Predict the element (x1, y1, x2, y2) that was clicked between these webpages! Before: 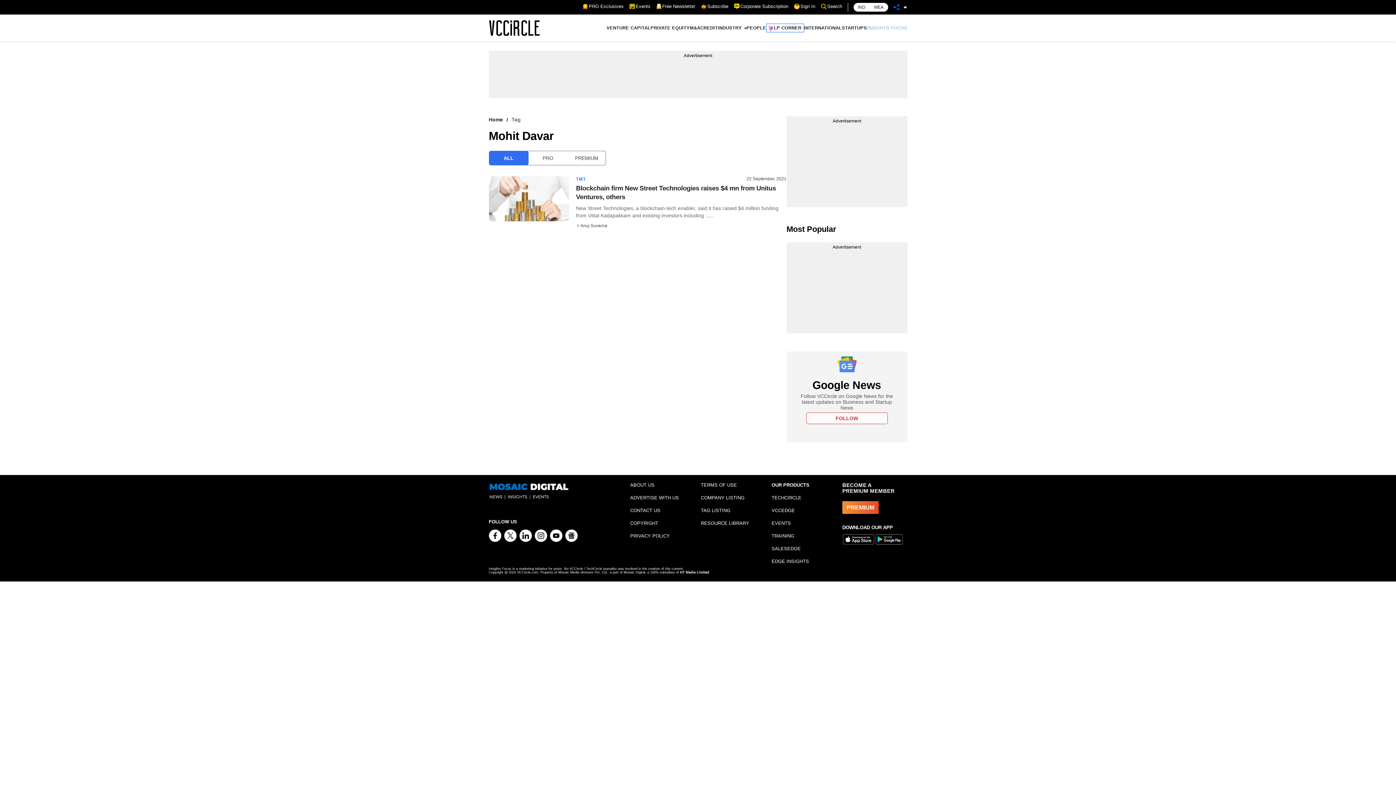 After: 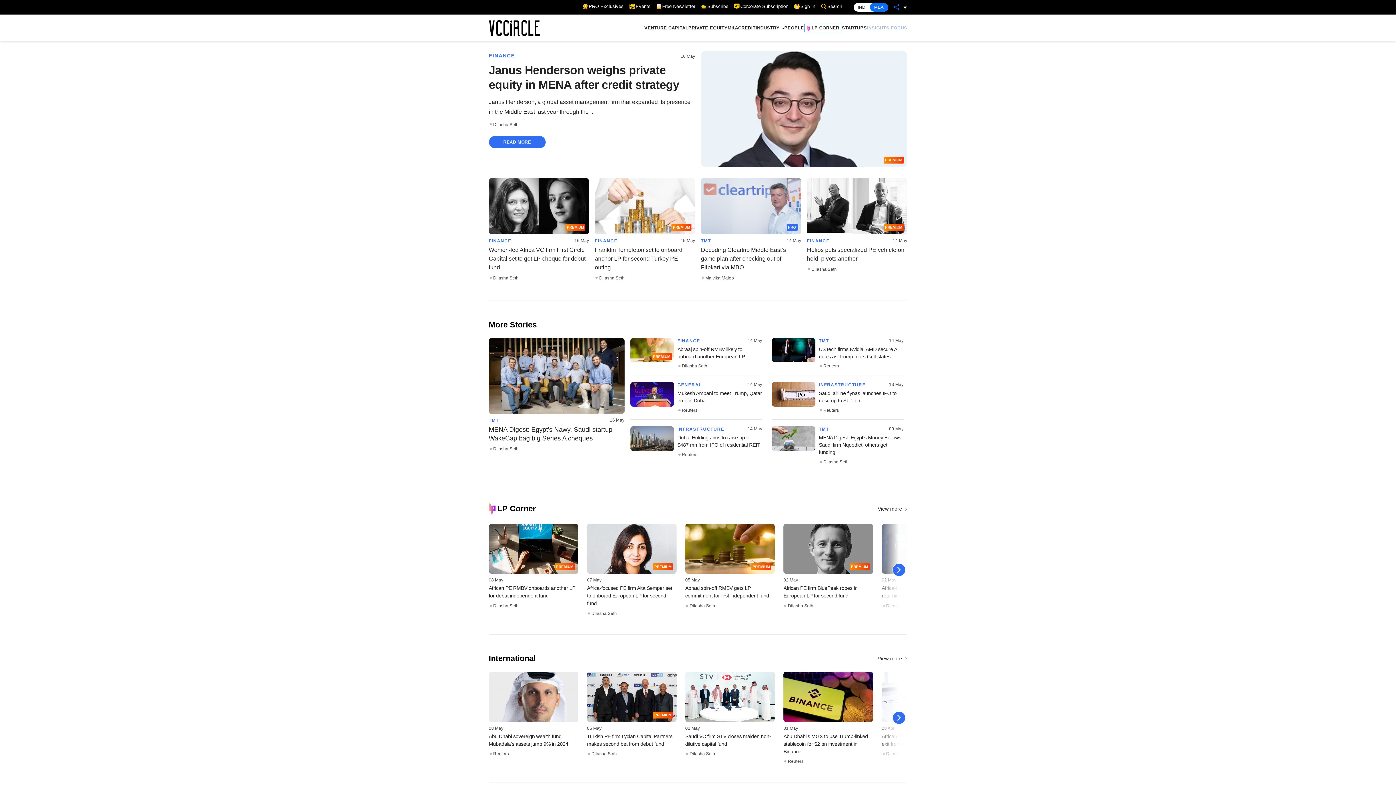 Action: bbox: (870, 2, 888, 11) label: MEA